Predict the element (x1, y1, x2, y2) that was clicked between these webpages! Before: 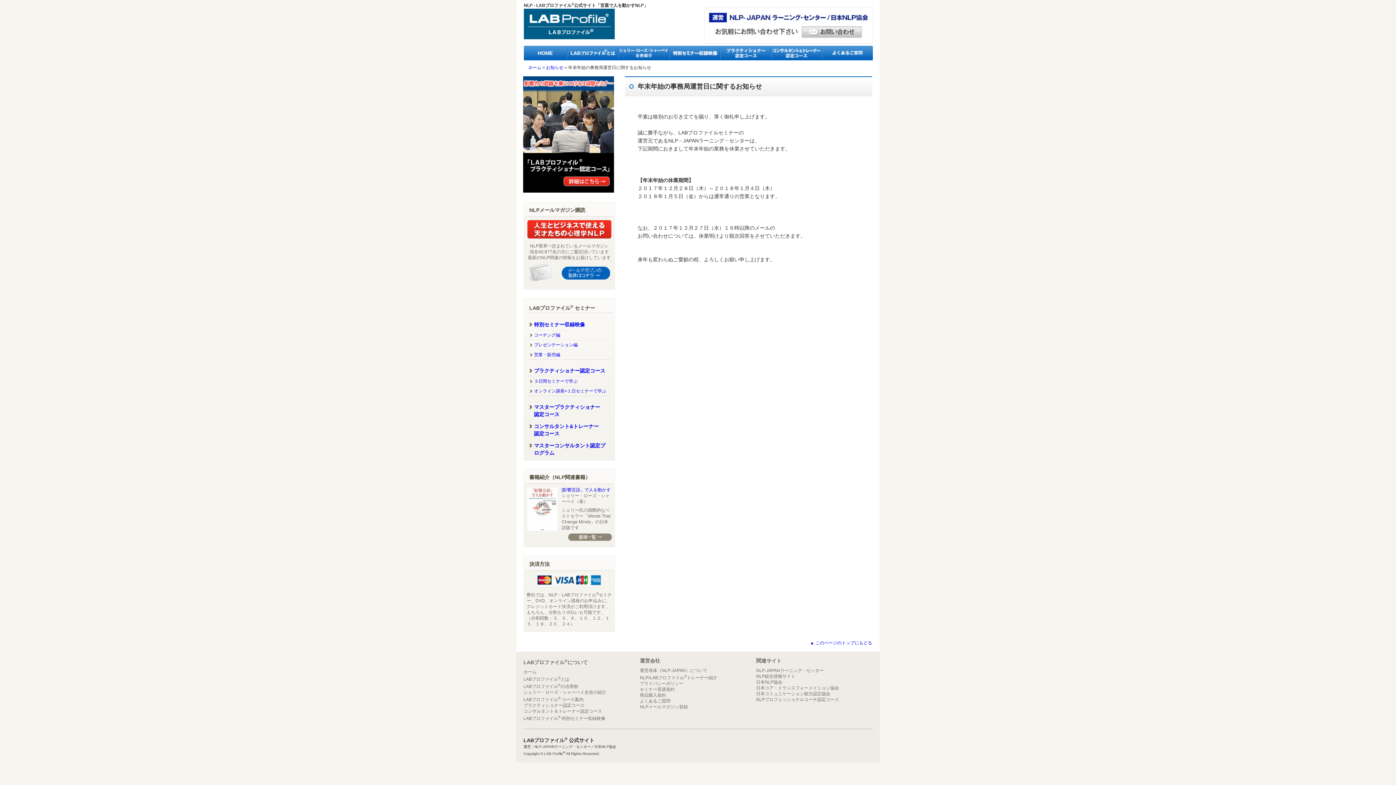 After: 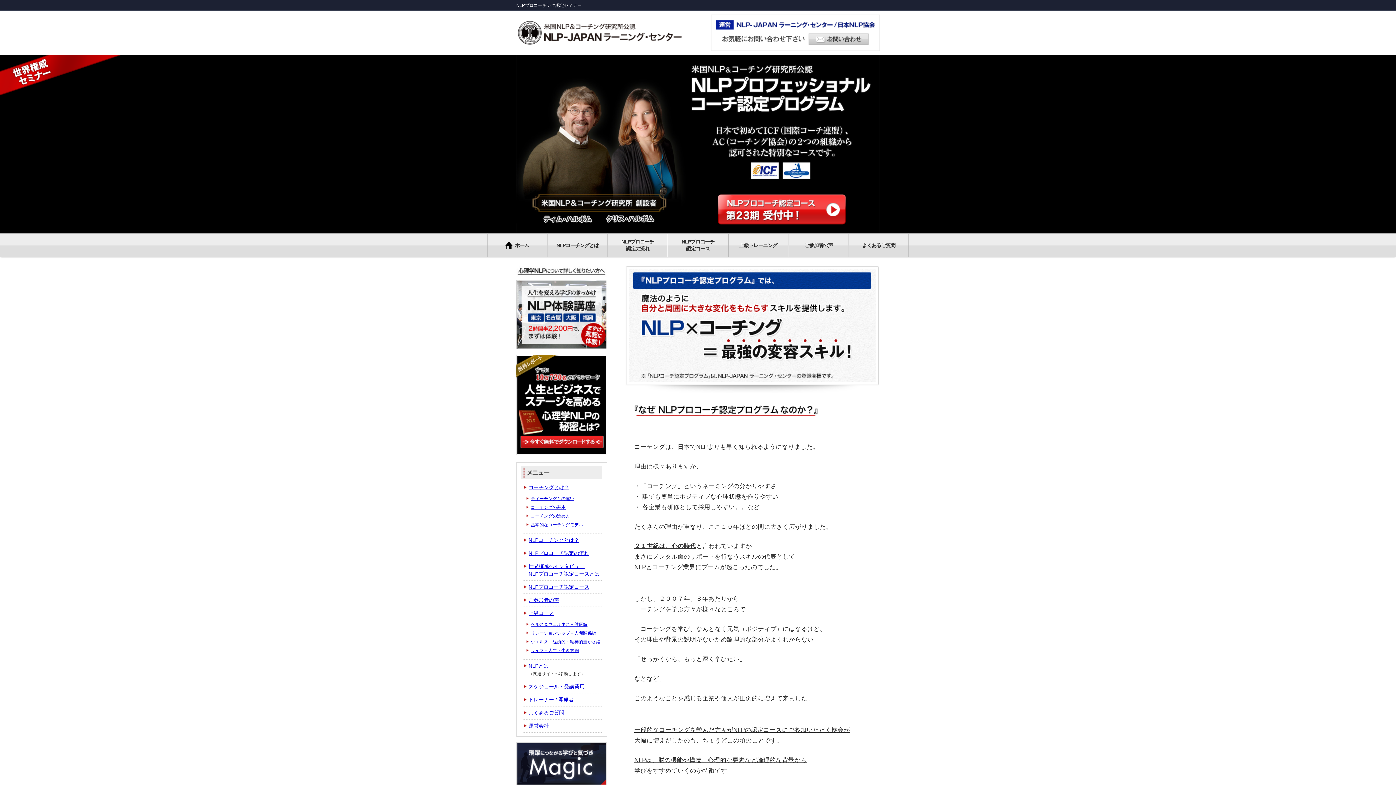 Action: label: NLPプロフェッショナルコーチ認定コース bbox: (756, 697, 839, 702)